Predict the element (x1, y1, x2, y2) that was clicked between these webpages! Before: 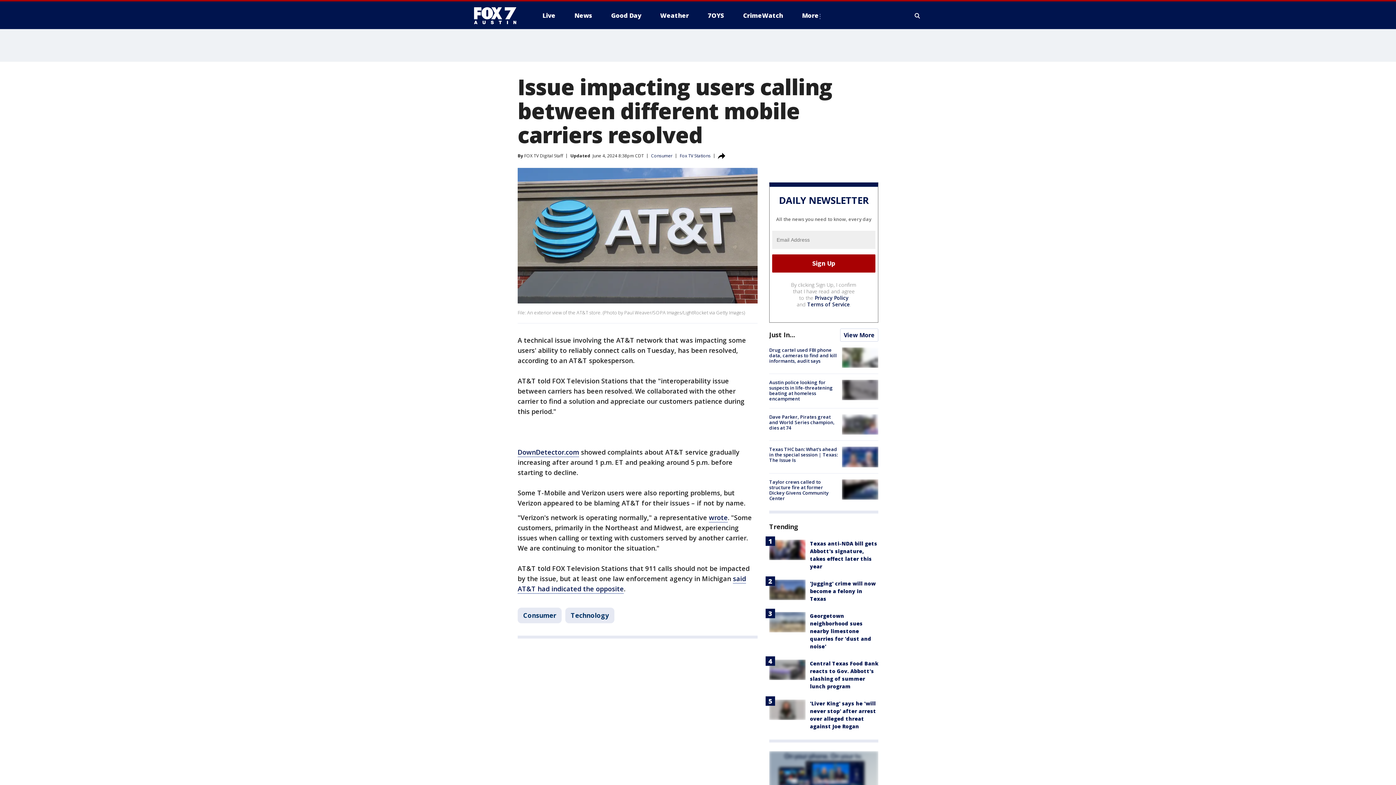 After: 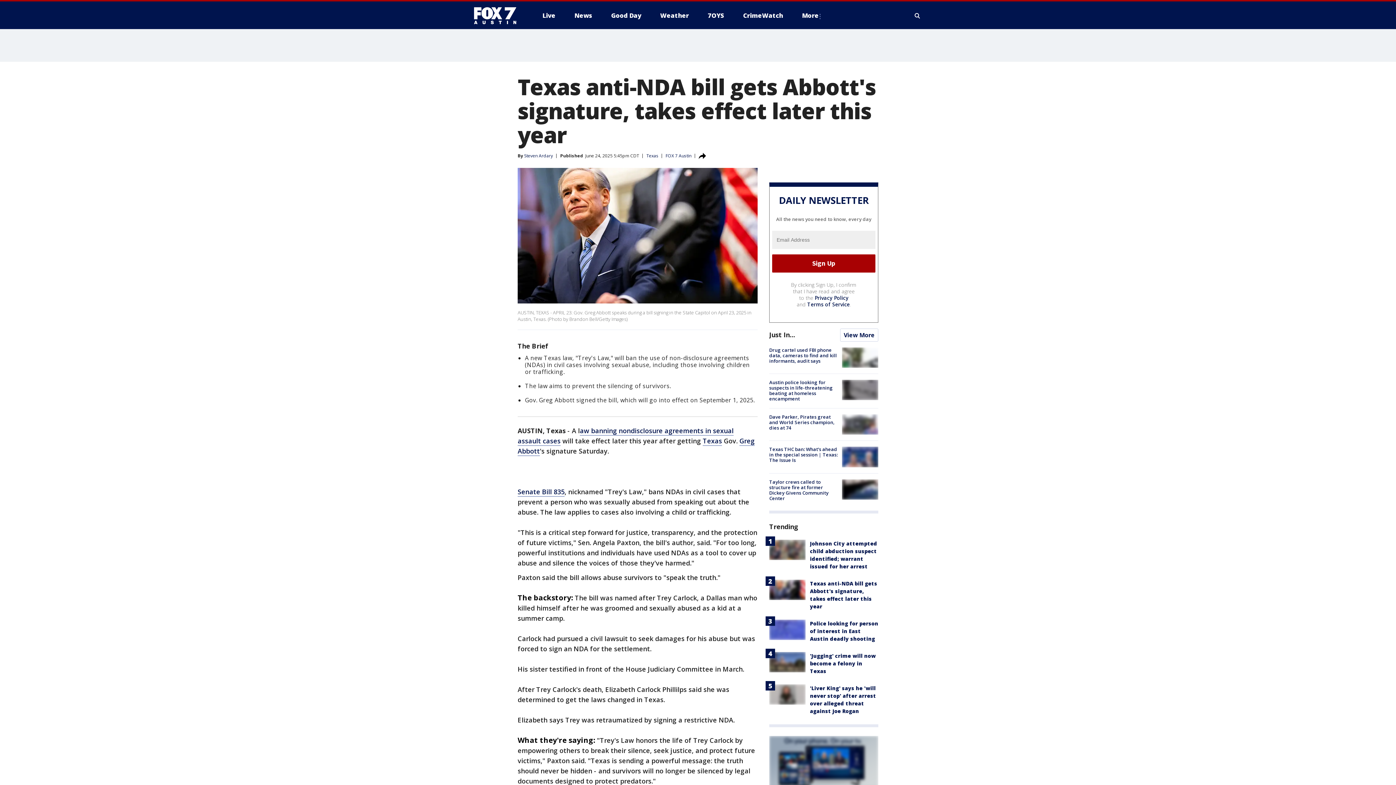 Action: bbox: (769, 539, 805, 560)